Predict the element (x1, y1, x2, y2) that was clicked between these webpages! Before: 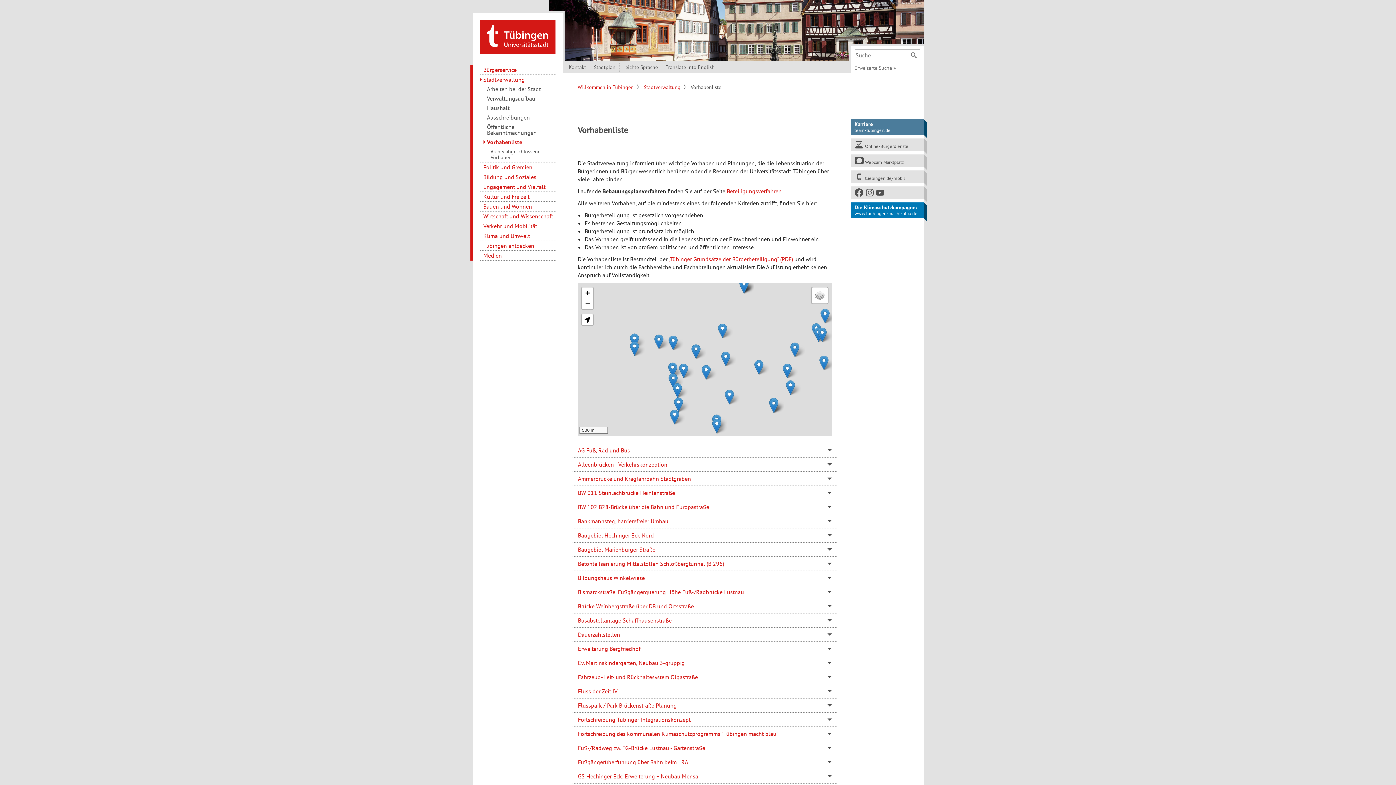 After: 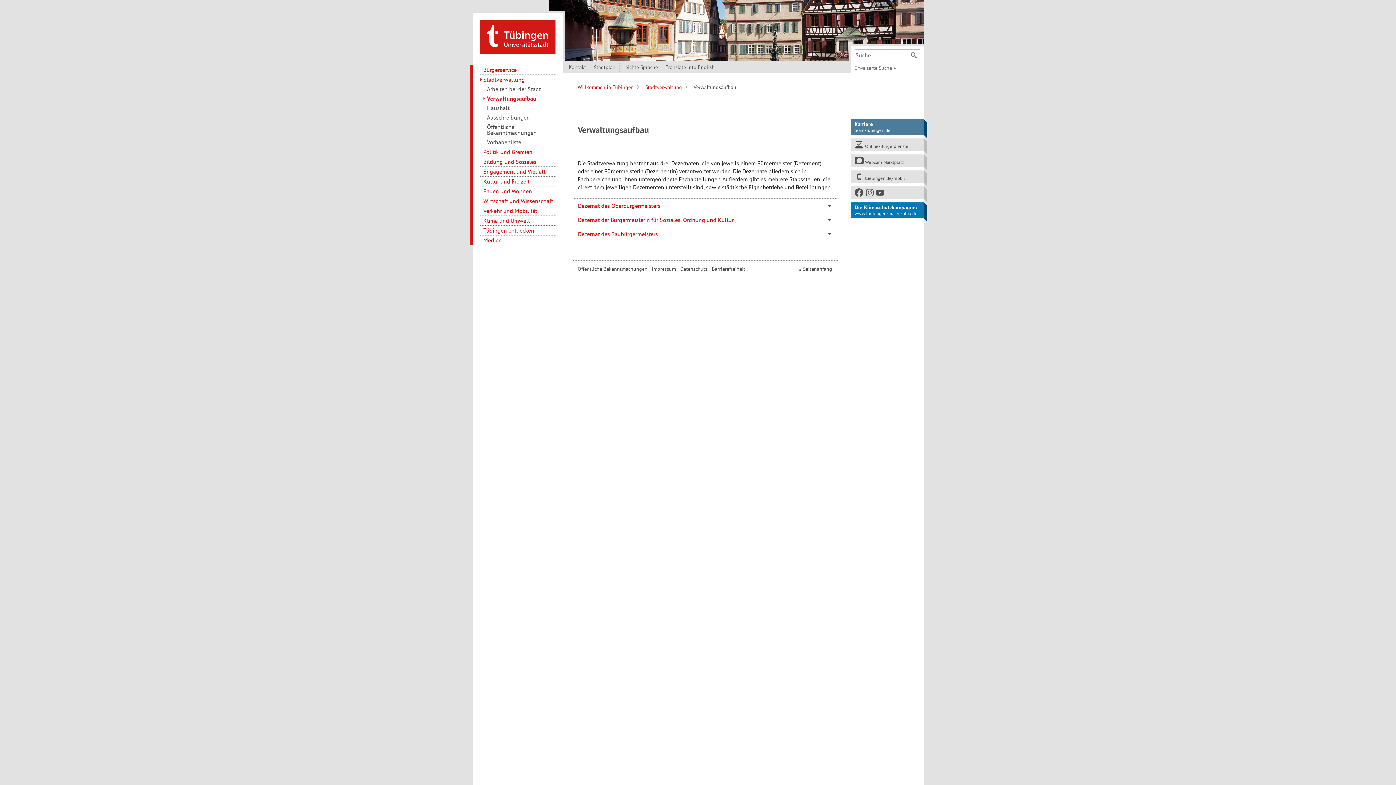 Action: bbox: (479, 93, 555, 103) label: Verwaltungsaufbau